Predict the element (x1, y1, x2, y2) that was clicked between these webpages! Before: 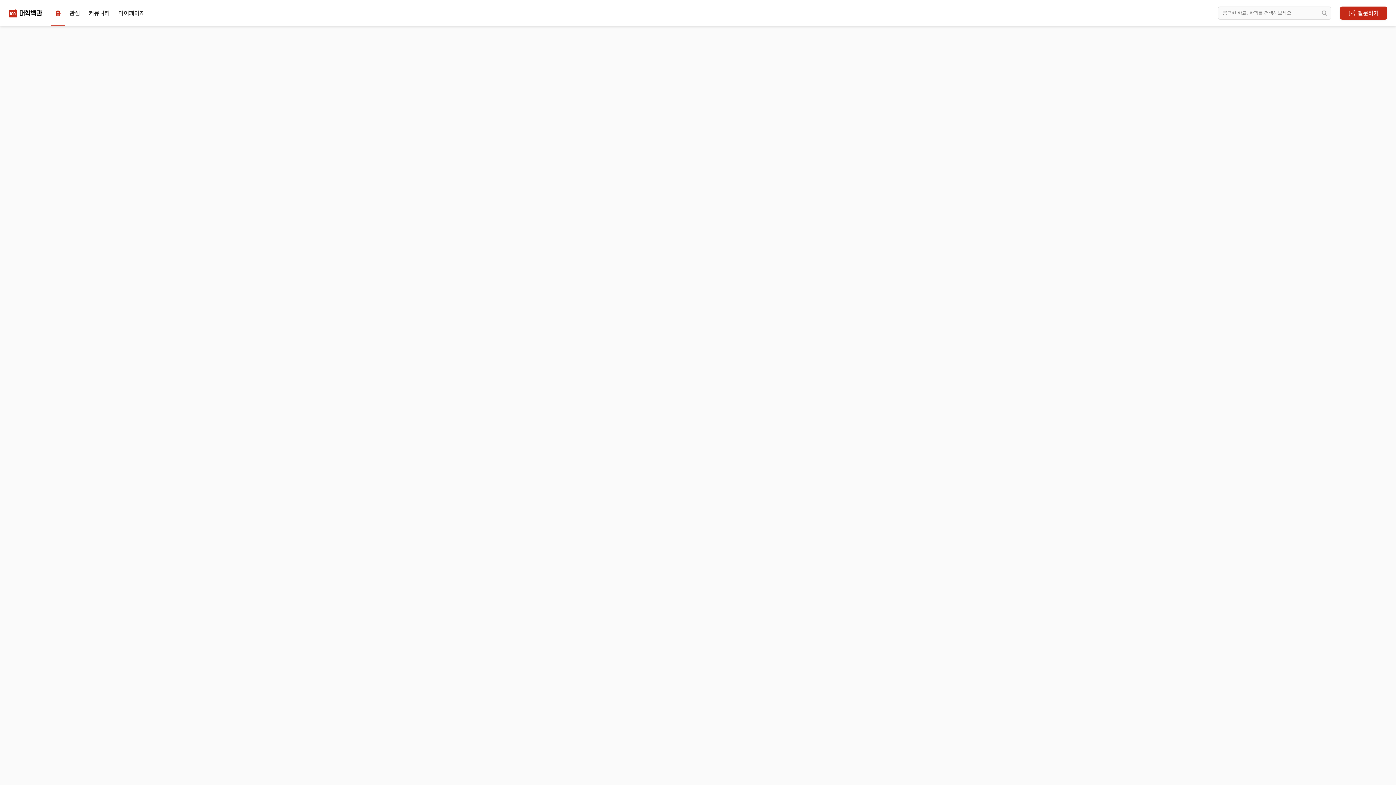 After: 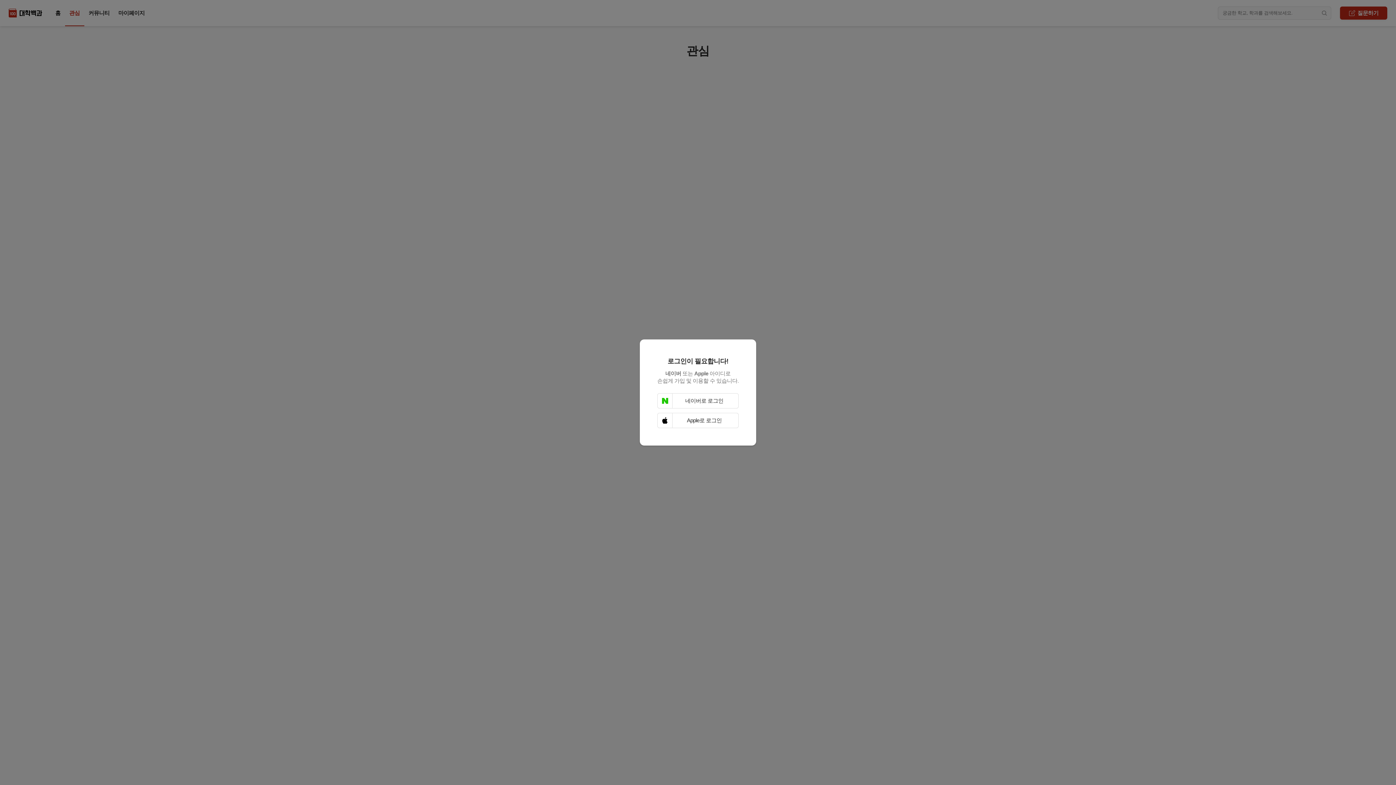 Action: label: 관심 bbox: (64, 6, 84, 19)